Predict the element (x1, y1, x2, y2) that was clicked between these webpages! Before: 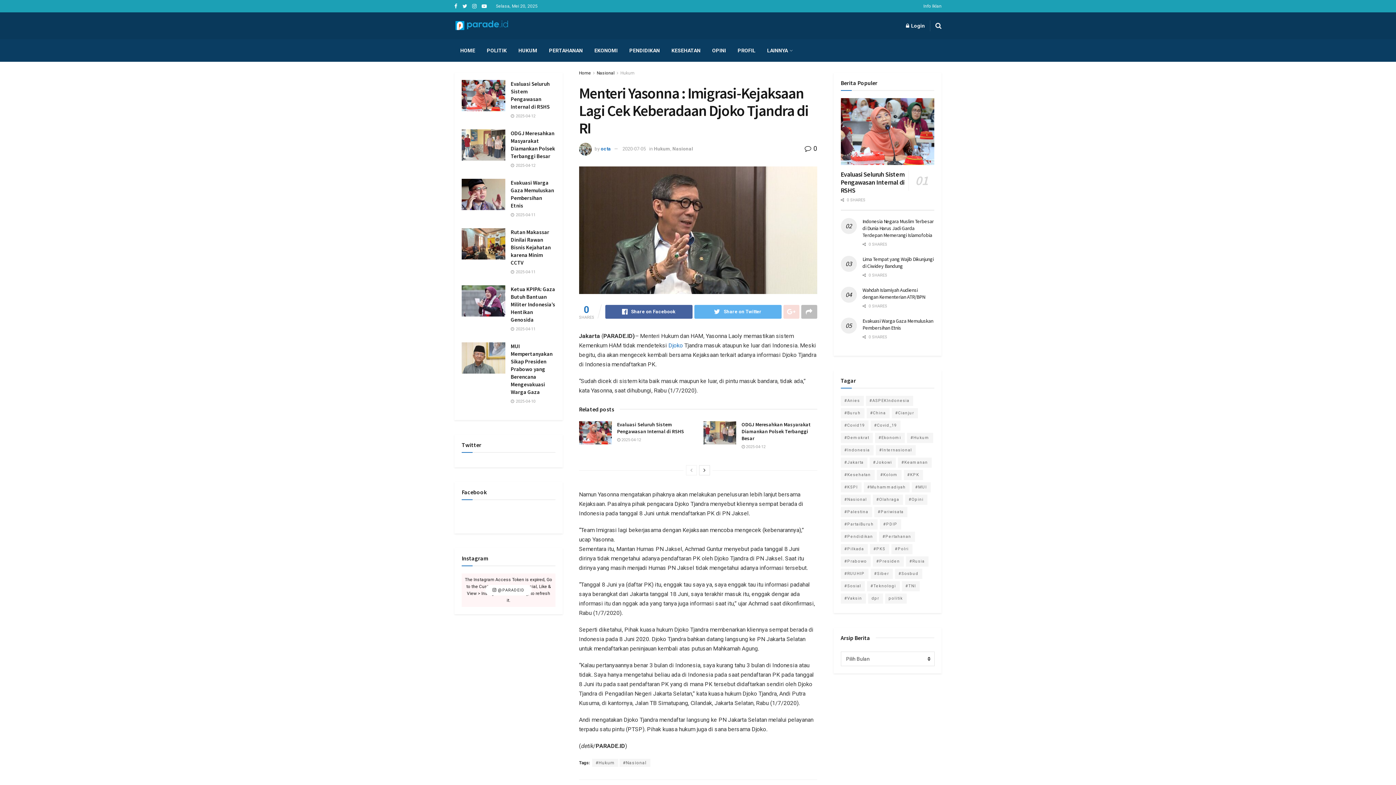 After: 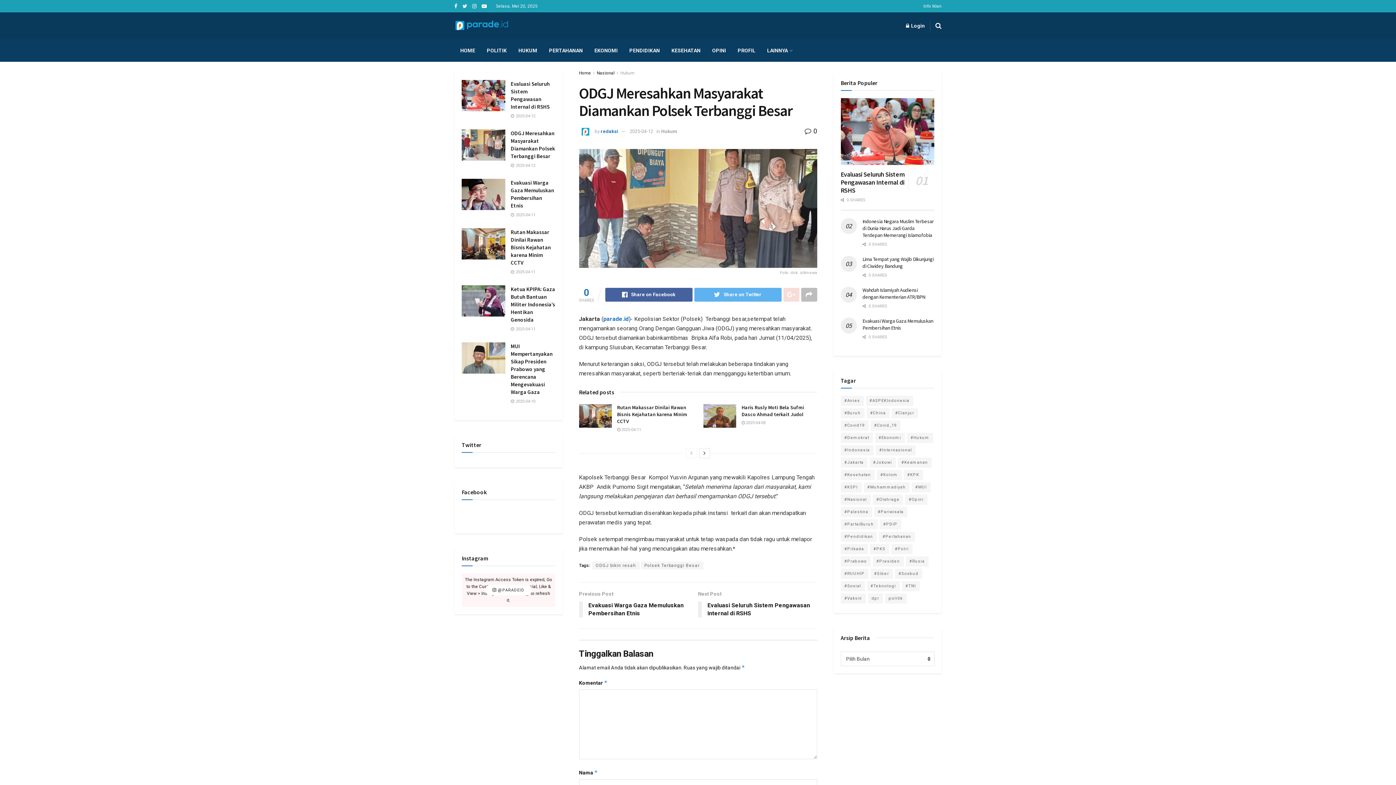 Action: bbox: (741, 421, 810, 441) label: ODGJ Meresahkan Masyarakat Diamankan Polsek Terbanggi Besar